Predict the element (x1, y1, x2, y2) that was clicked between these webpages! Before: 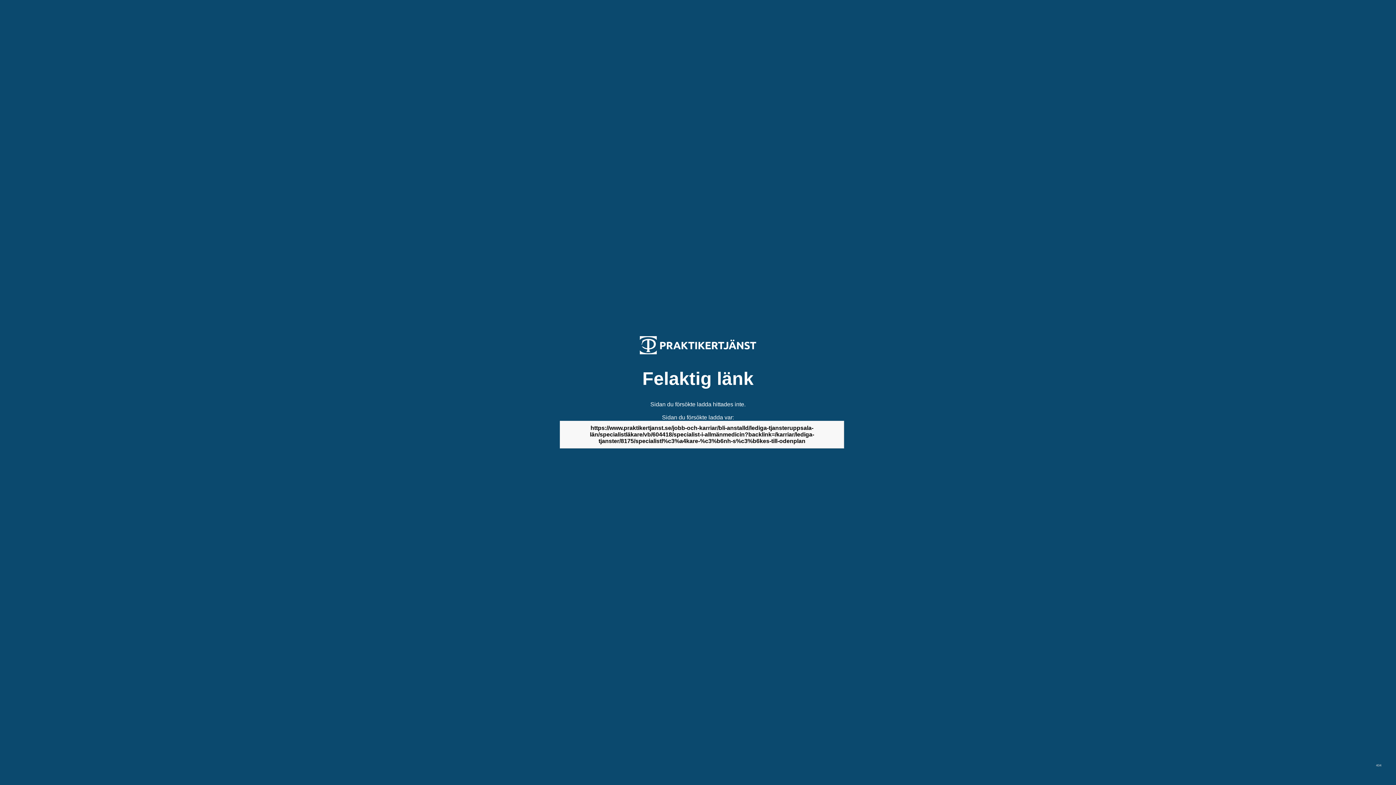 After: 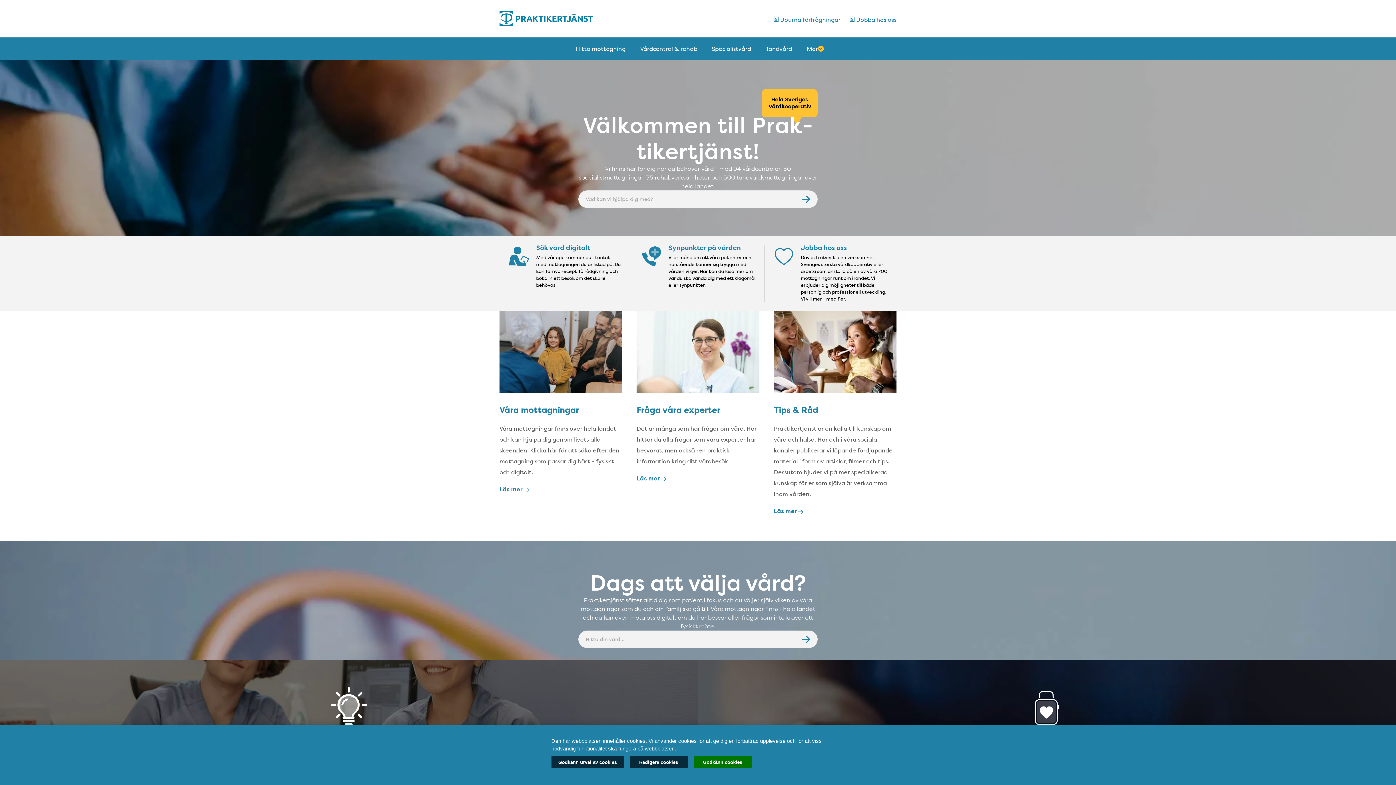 Action: bbox: (640, 349, 756, 355)